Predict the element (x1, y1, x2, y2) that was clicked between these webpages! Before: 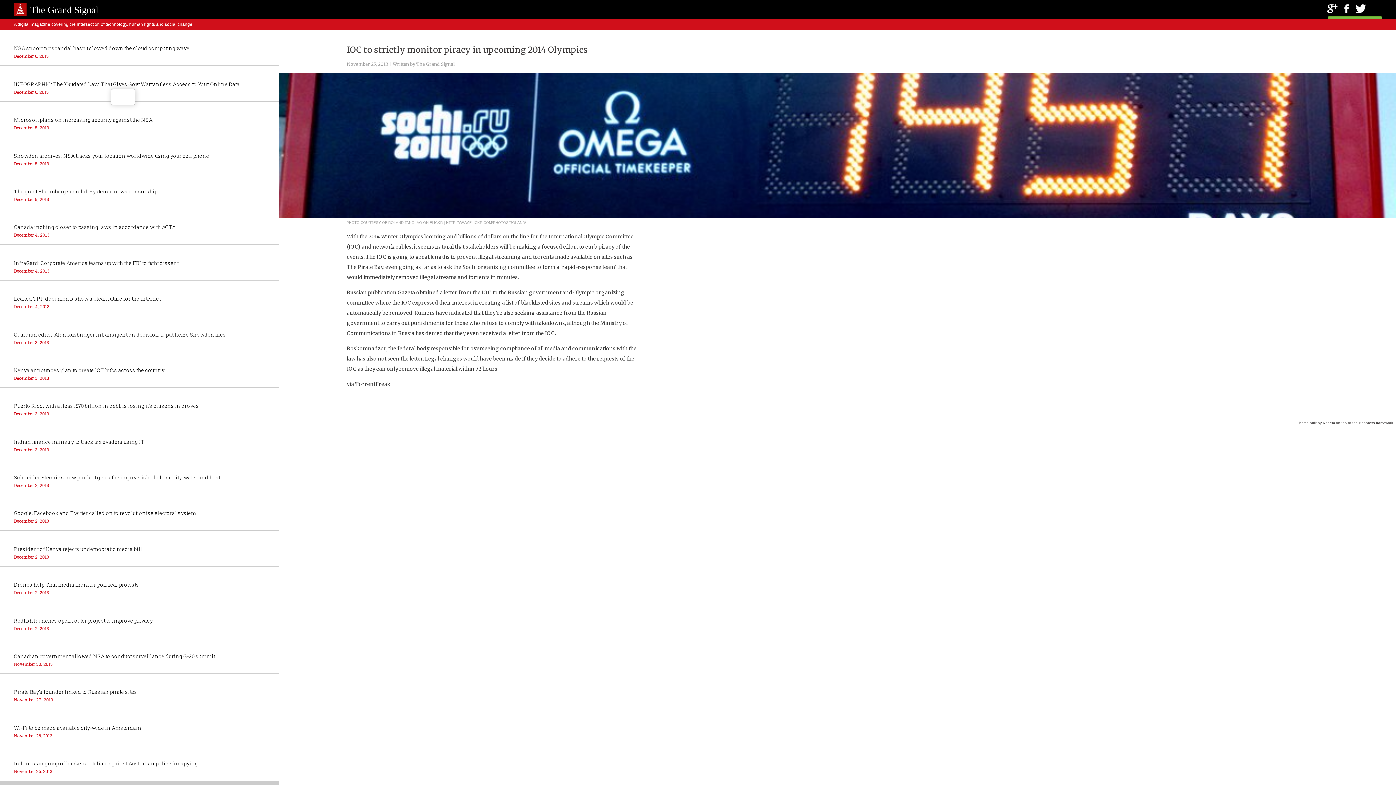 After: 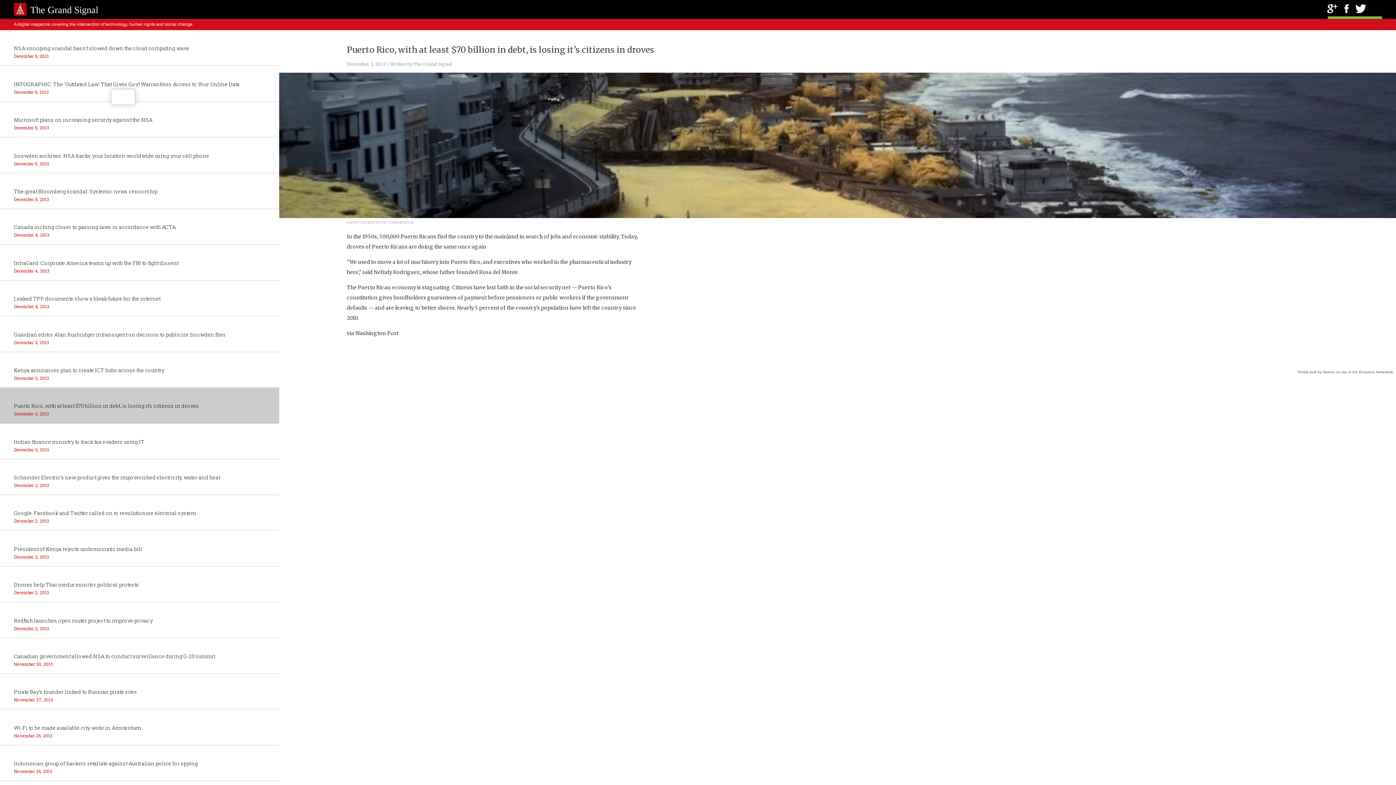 Action: bbox: (13, 402, 199, 409) label: Puerto Rico, with at least $70 billion in debt, is losing it’s citizens in droves